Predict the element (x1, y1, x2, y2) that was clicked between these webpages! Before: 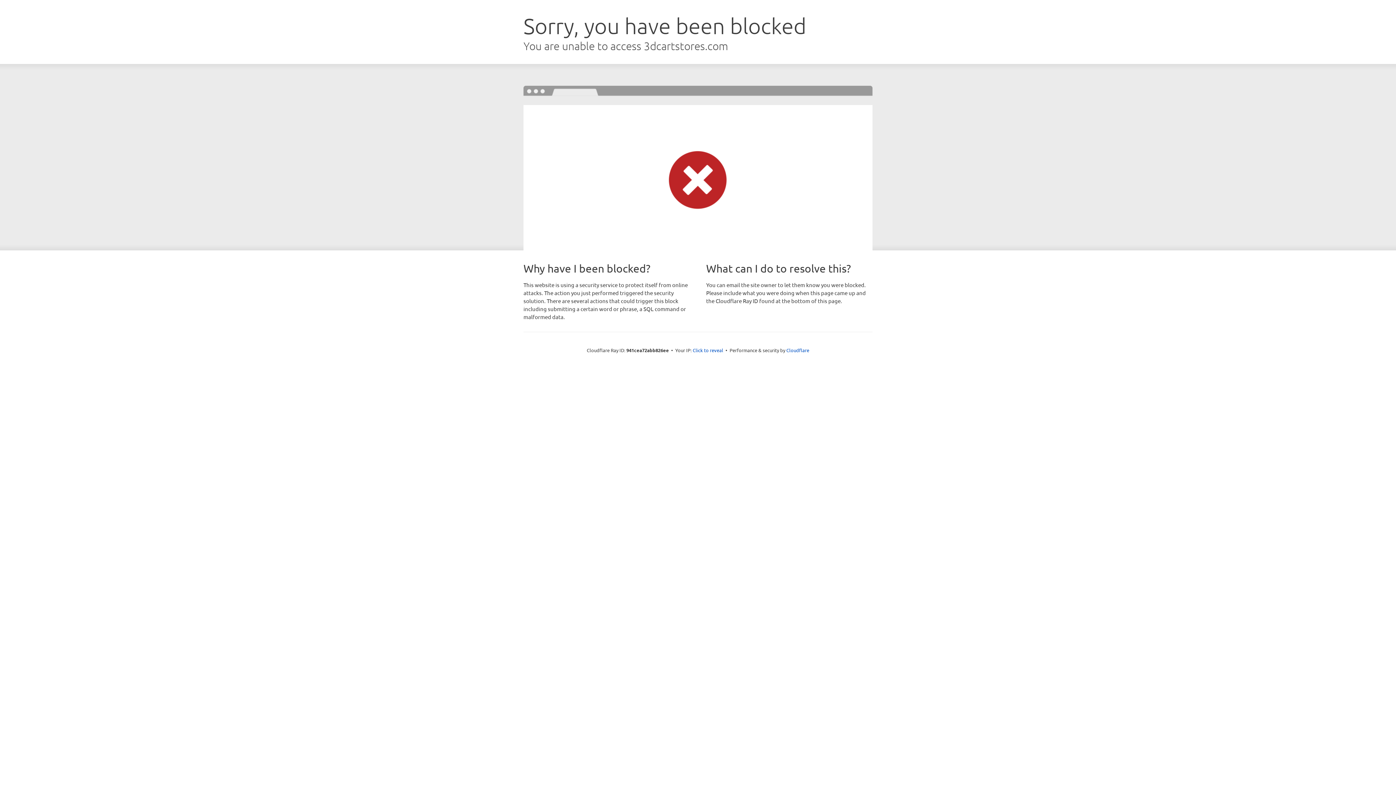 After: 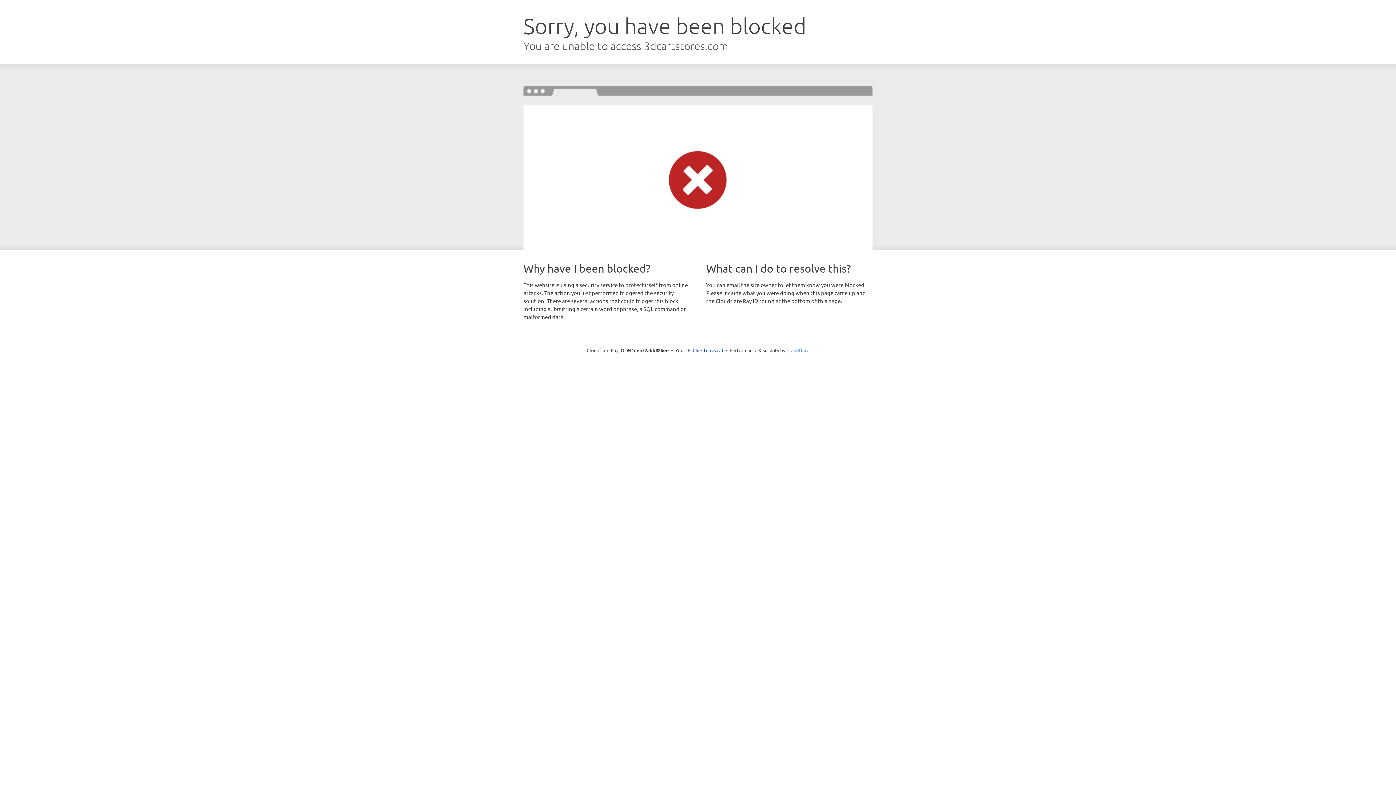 Action: bbox: (786, 347, 809, 353) label: Cloudflare